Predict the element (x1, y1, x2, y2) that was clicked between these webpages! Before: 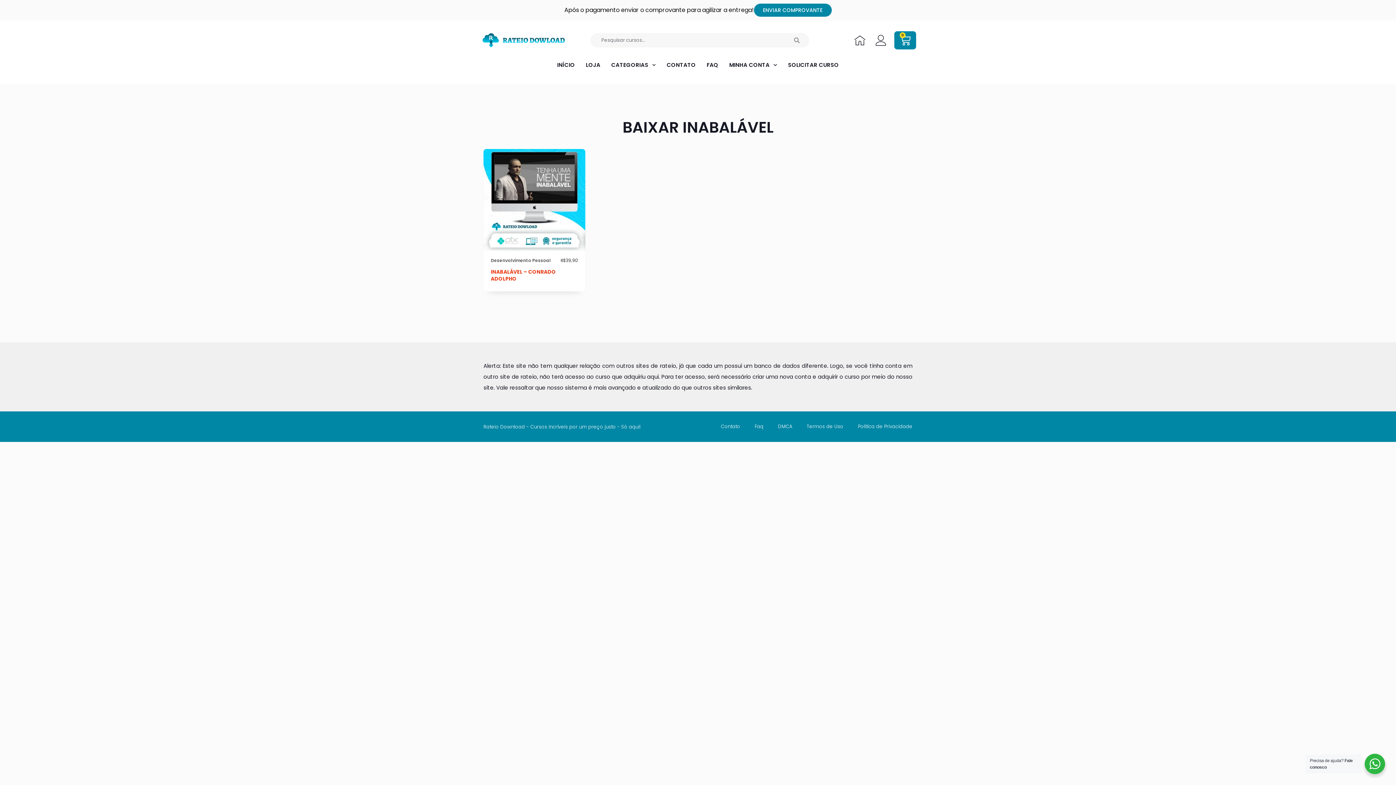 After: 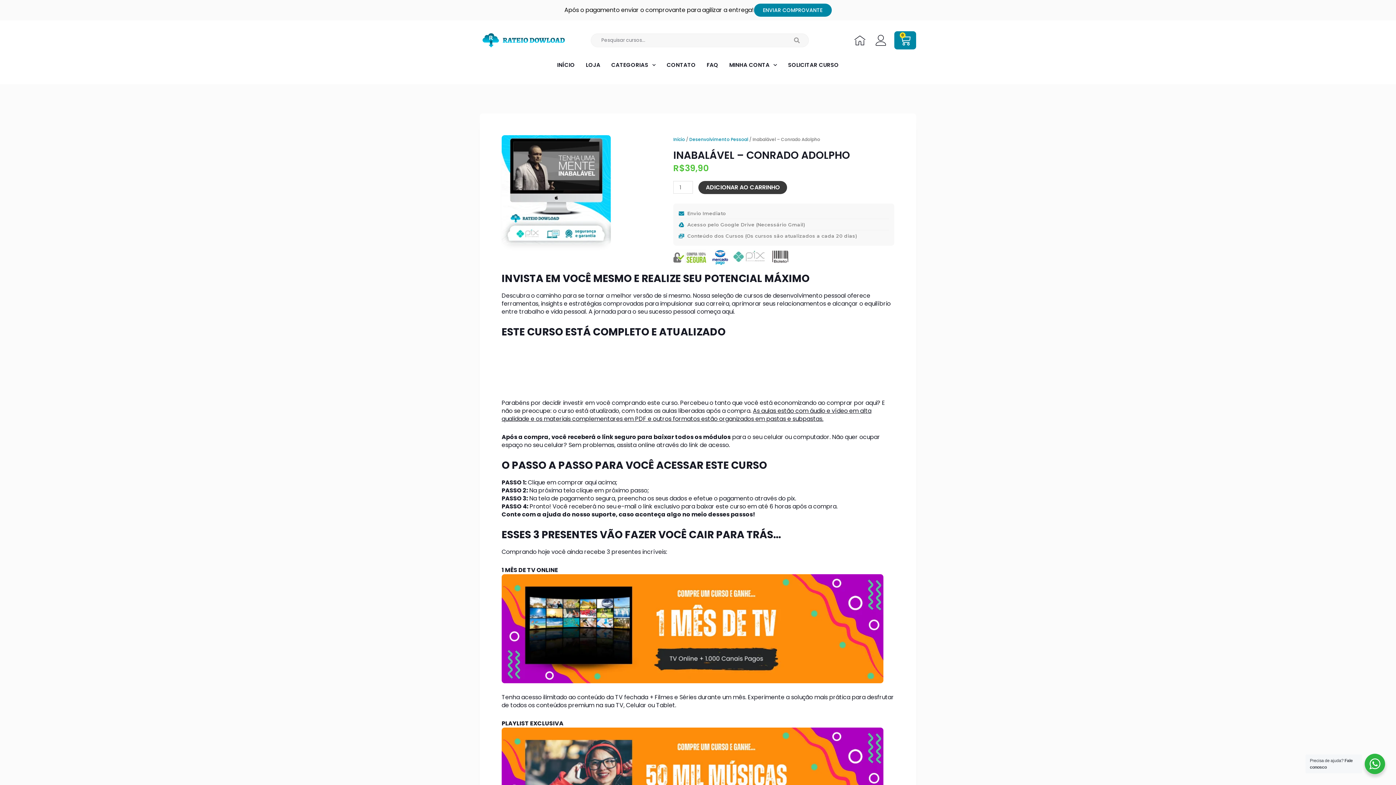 Action: label: INABALÁVEL – CONRADO ADOLPHO bbox: (490, 268, 556, 282)